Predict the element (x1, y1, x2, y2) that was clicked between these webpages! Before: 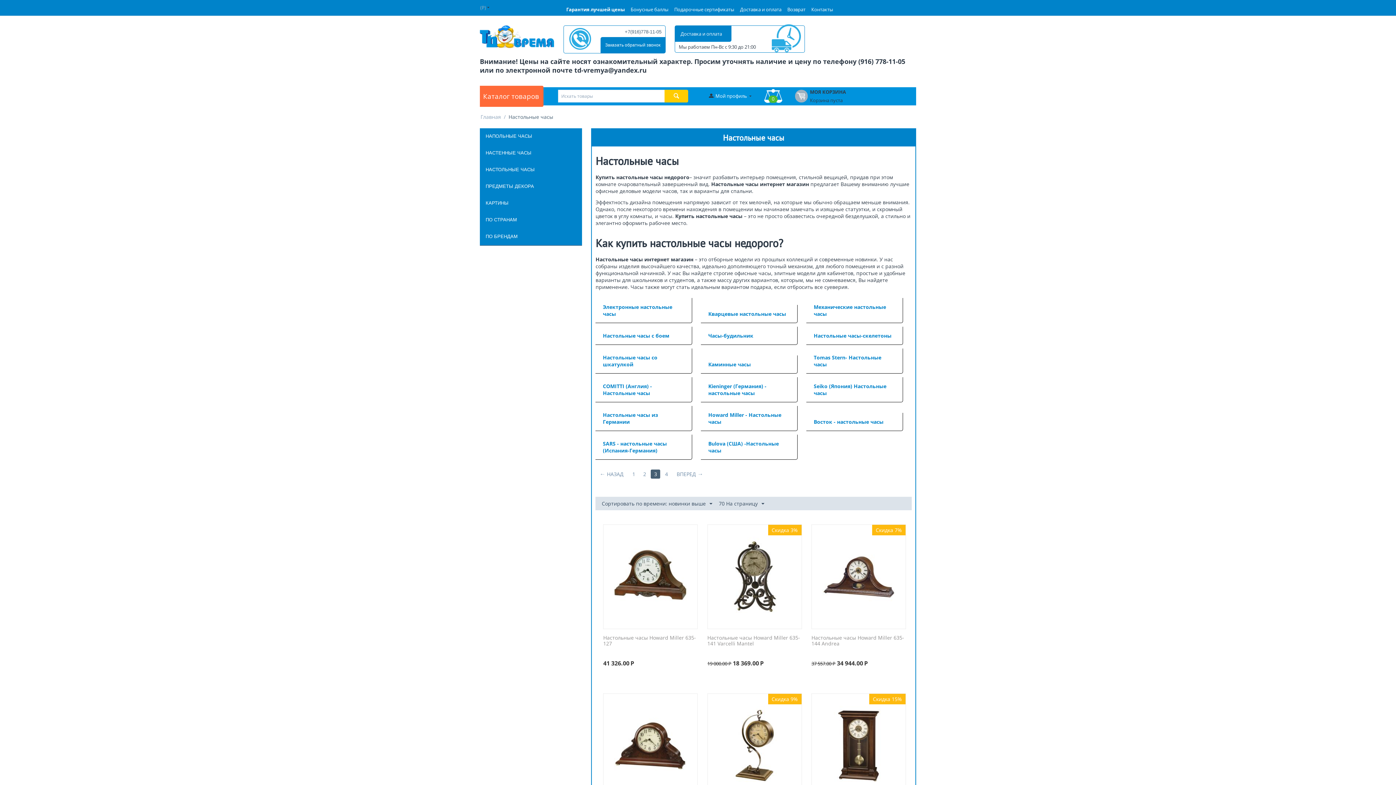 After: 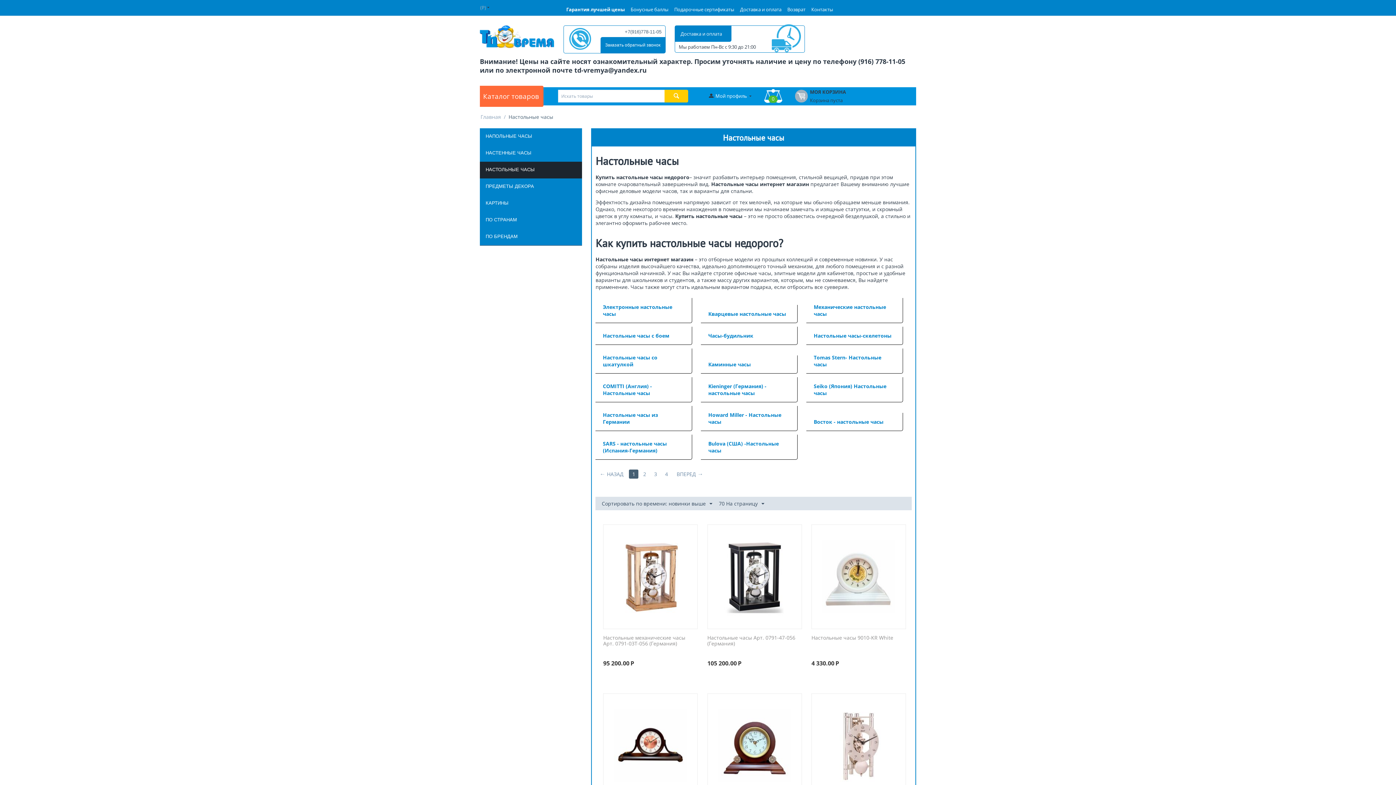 Action: label: НАСТОЛЬНЫЕ ЧАСЫ bbox: (480, 161, 582, 178)